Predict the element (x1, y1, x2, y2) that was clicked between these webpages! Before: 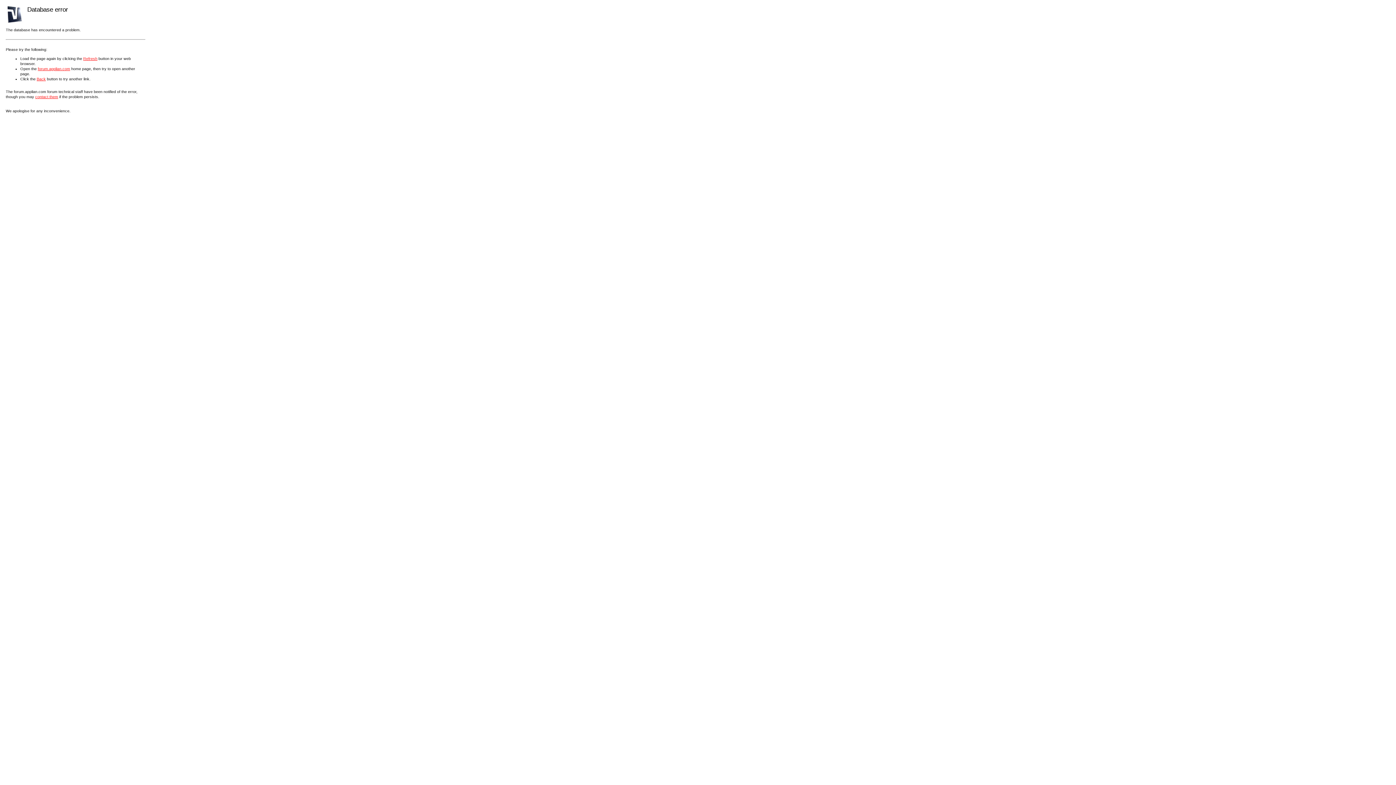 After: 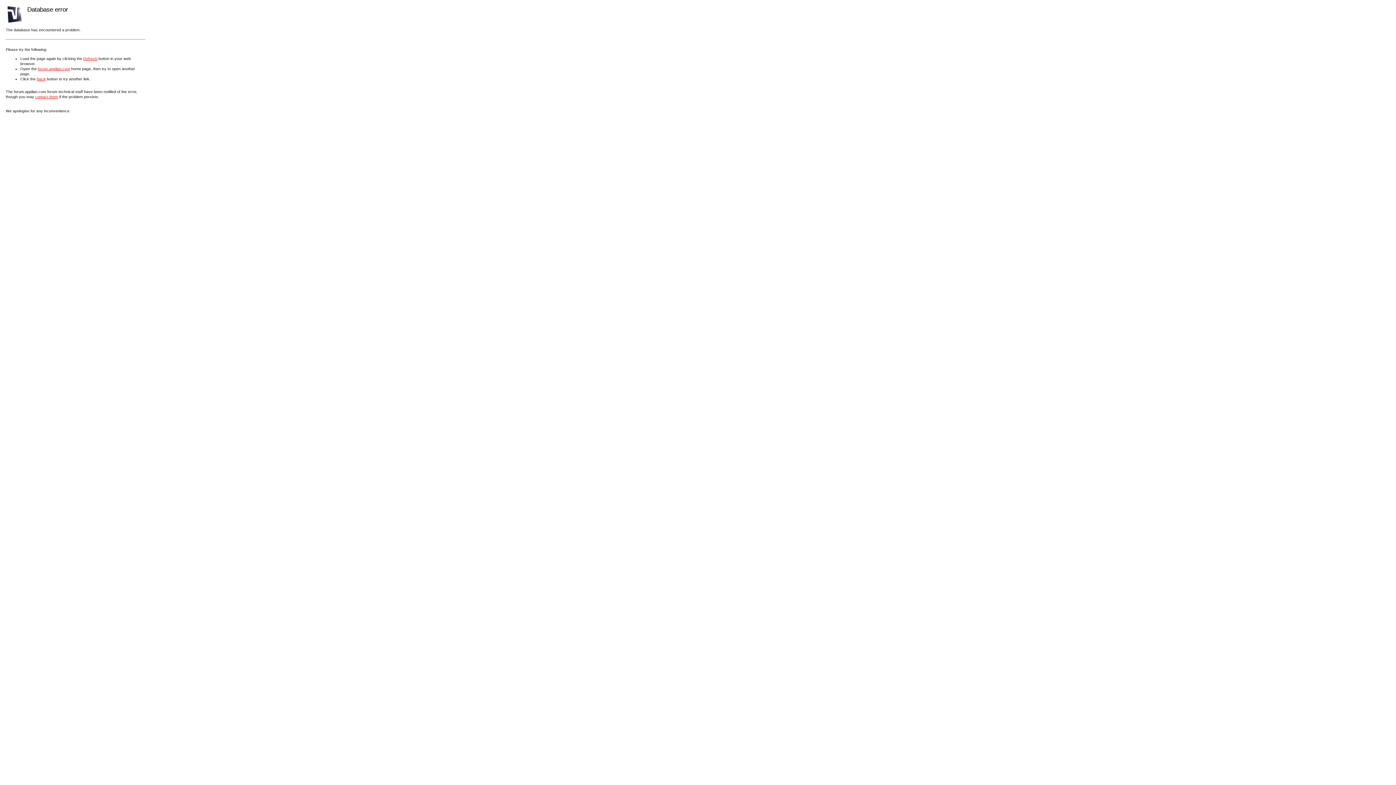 Action: bbox: (37, 66, 70, 70) label: forum.applian.com